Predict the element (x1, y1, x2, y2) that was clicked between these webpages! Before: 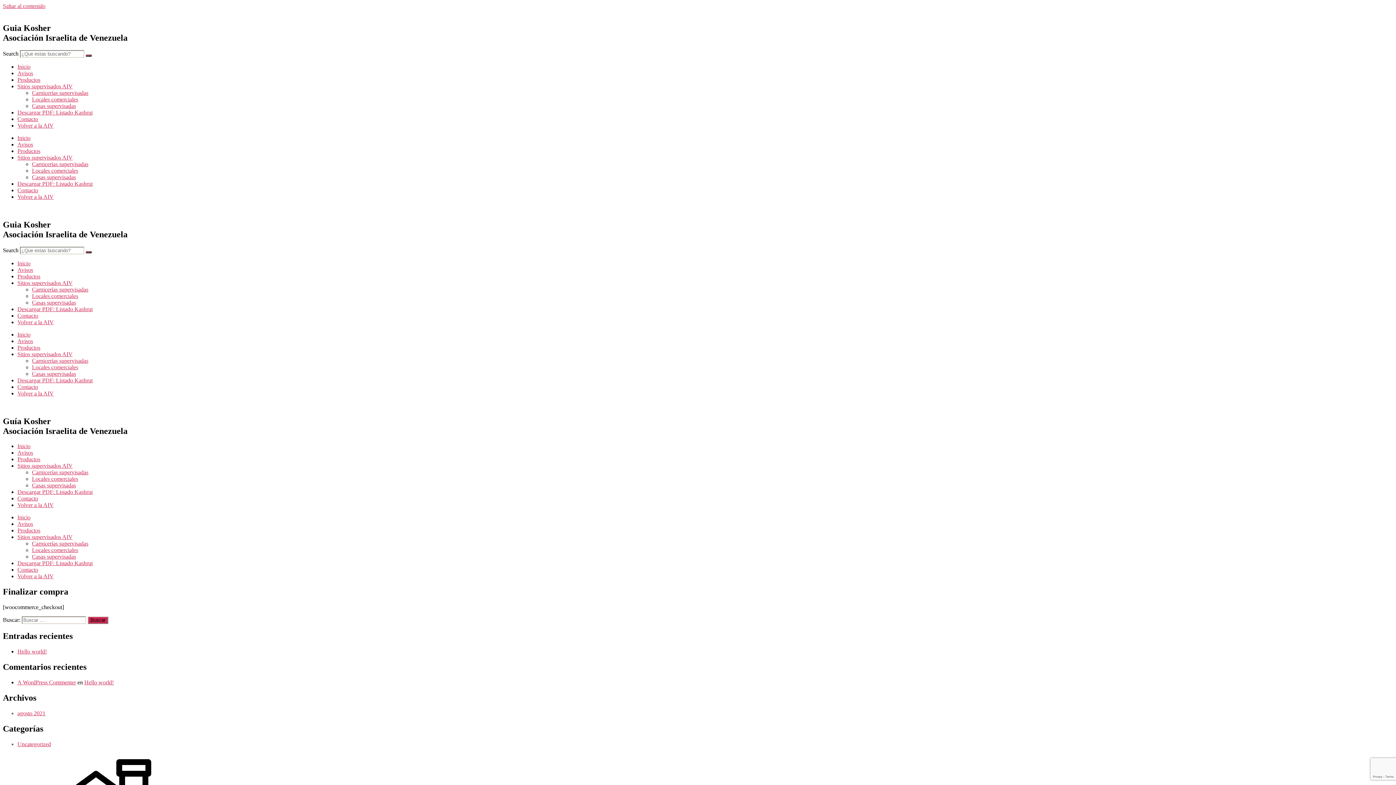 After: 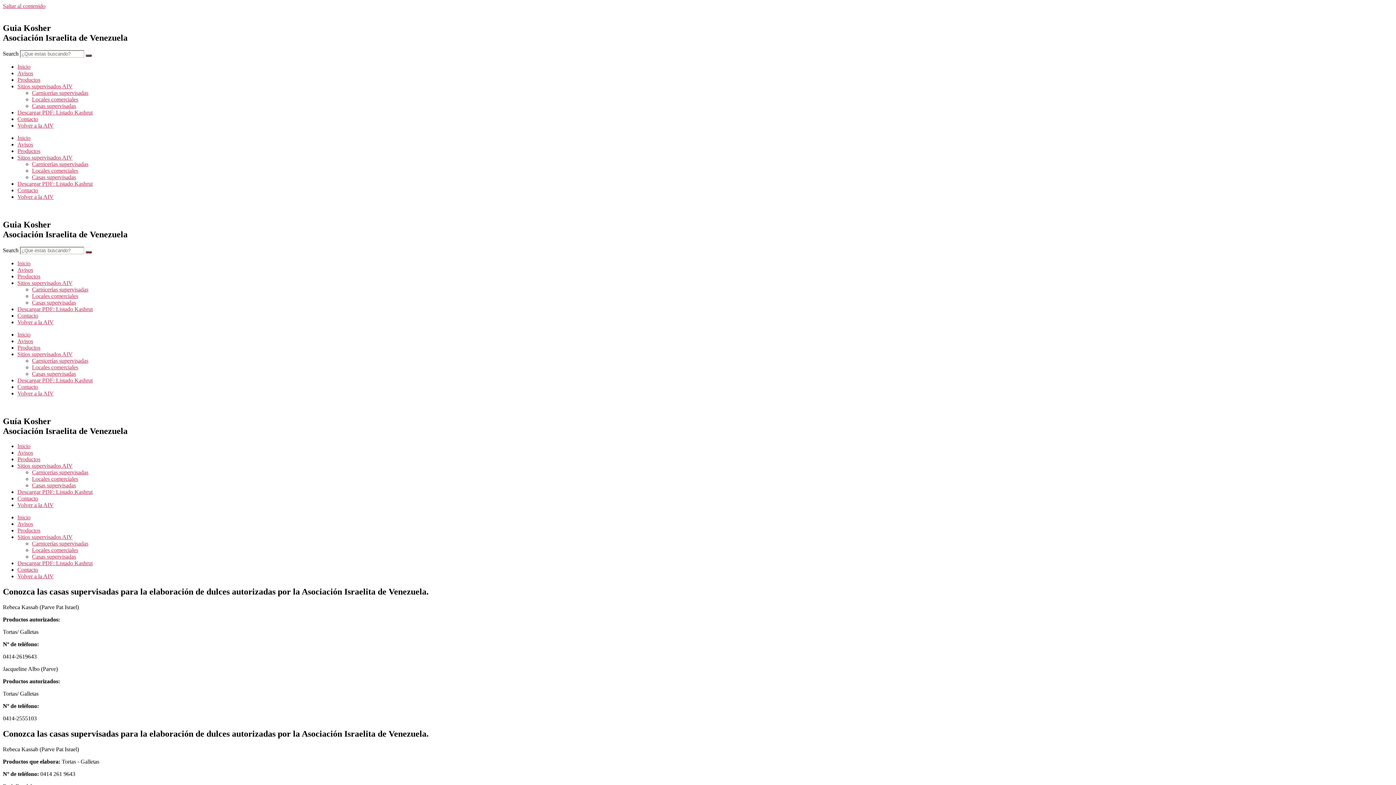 Action: label: Casas supervisadas bbox: (32, 174, 76, 180)